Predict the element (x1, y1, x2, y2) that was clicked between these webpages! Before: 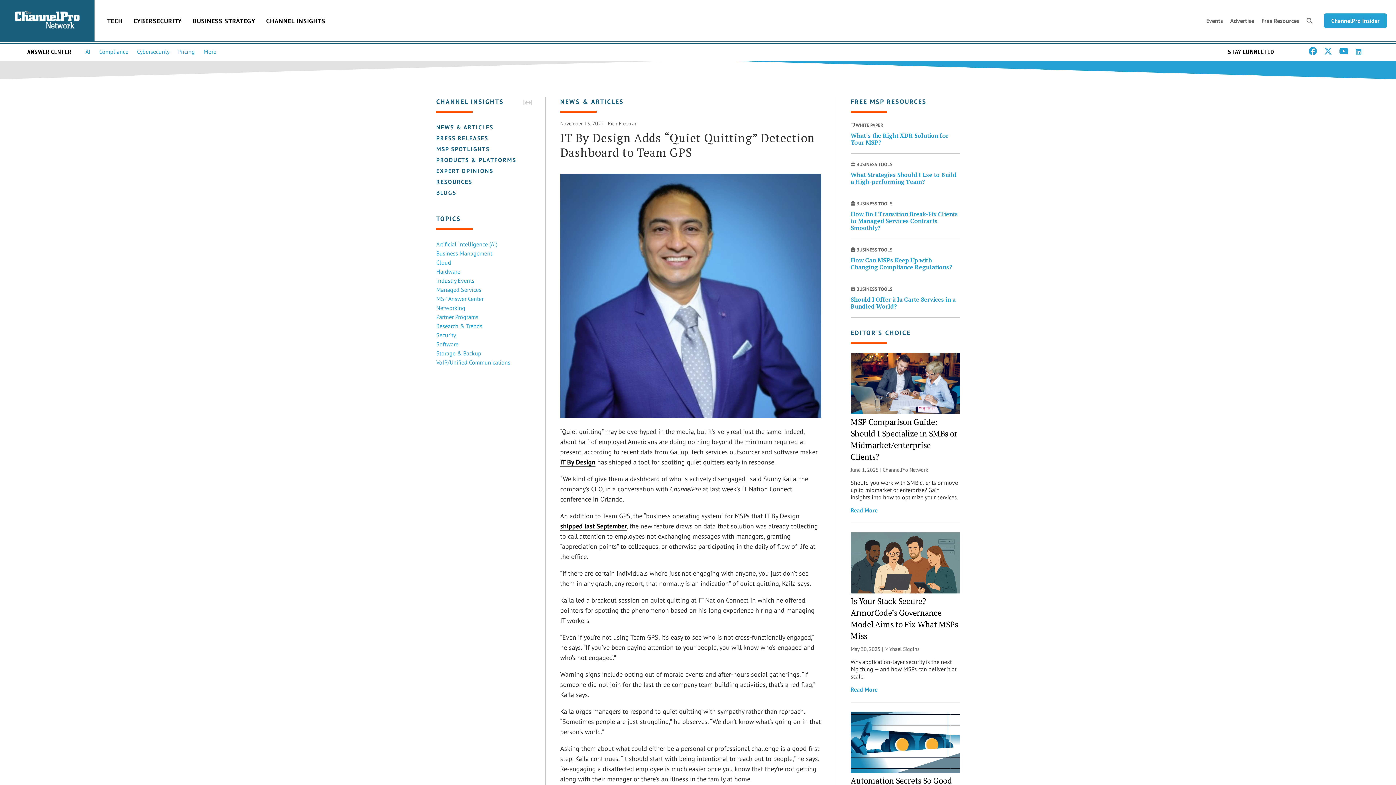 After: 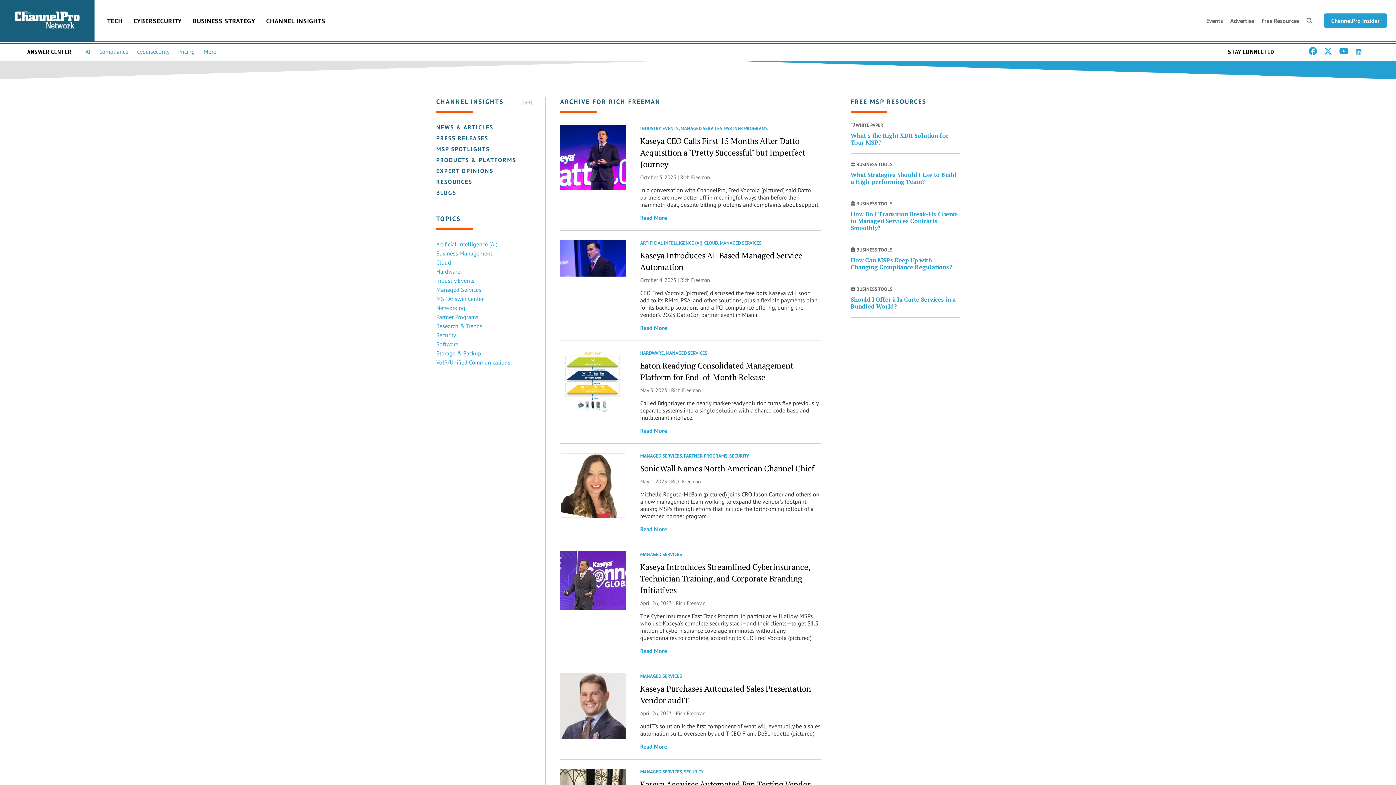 Action: label: Rich Freeman bbox: (608, 120, 637, 126)